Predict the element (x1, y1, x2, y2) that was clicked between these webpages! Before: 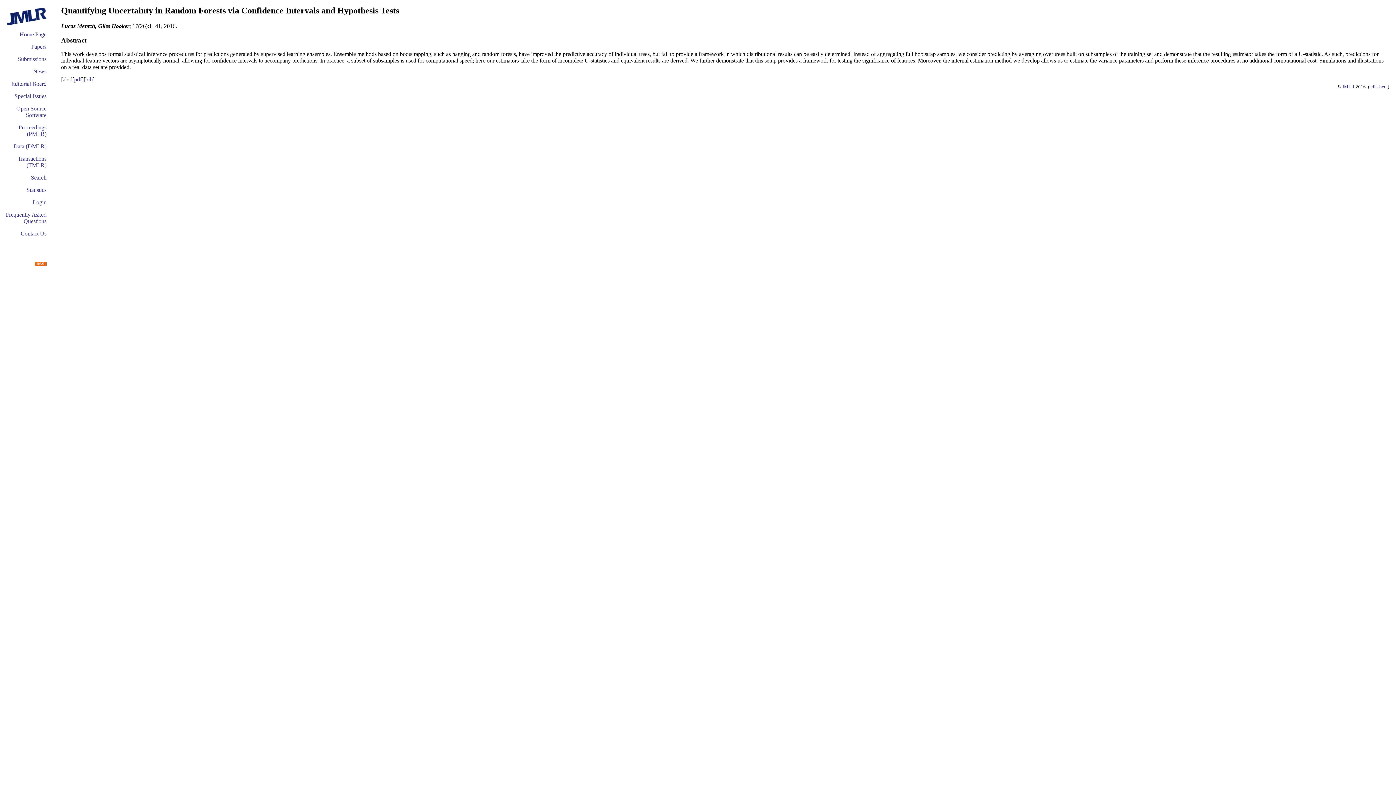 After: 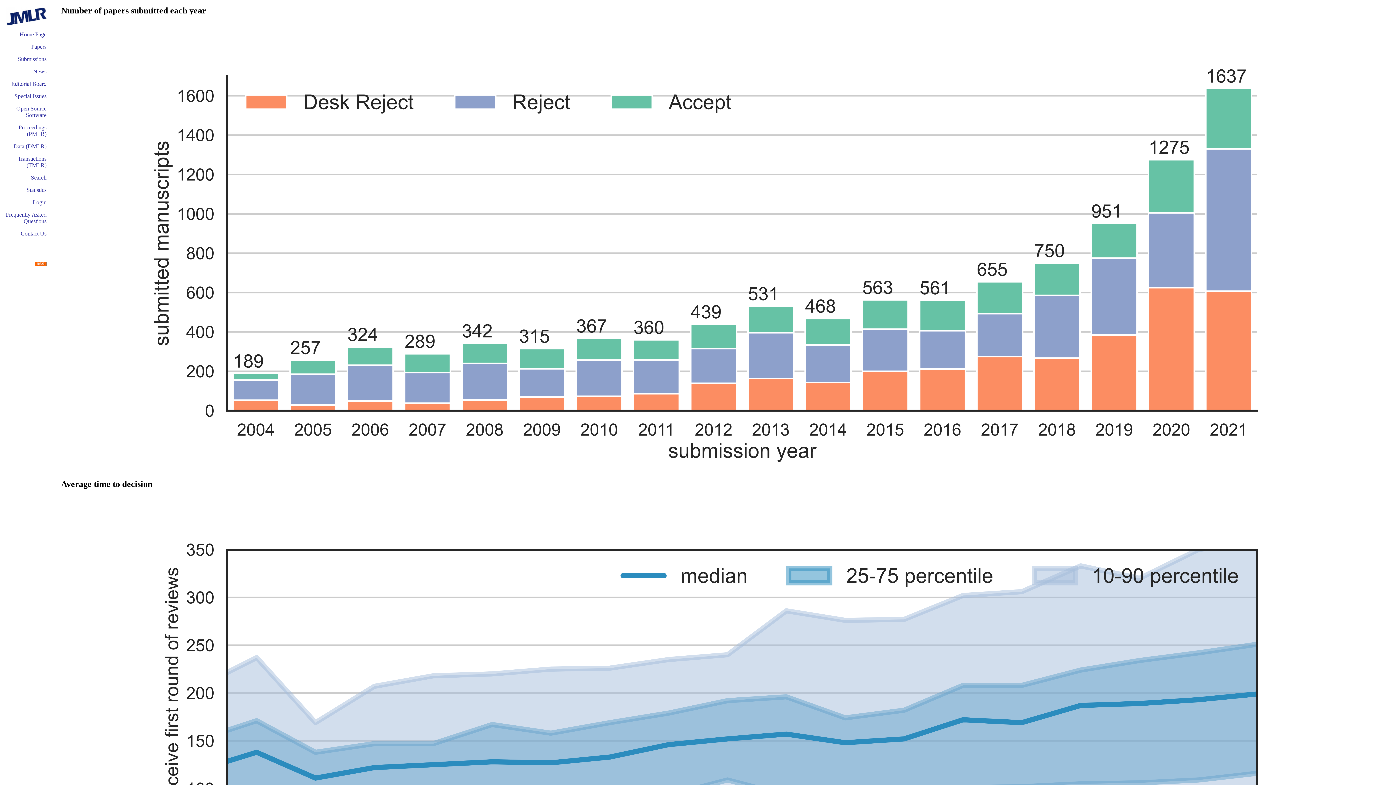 Action: bbox: (26, 186, 46, 193) label: Statistics